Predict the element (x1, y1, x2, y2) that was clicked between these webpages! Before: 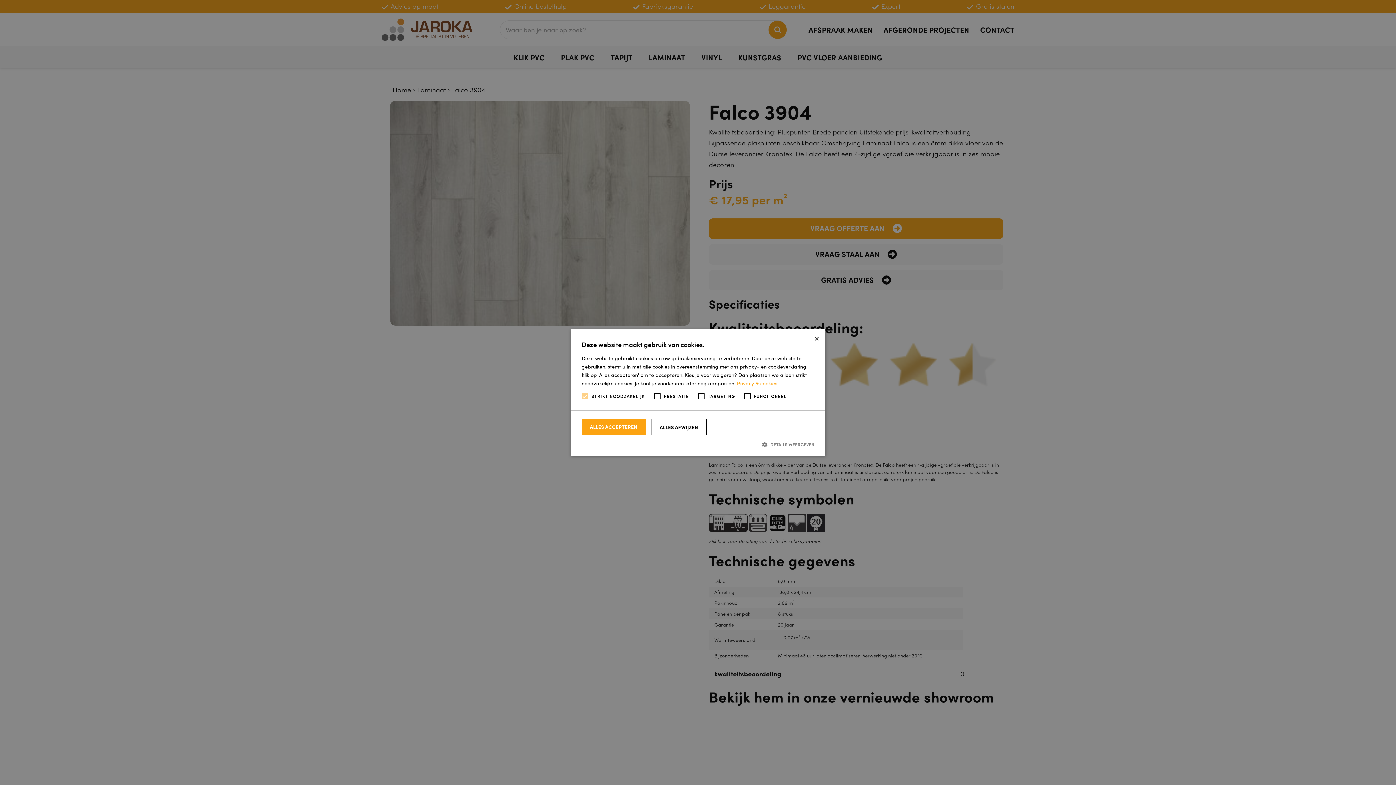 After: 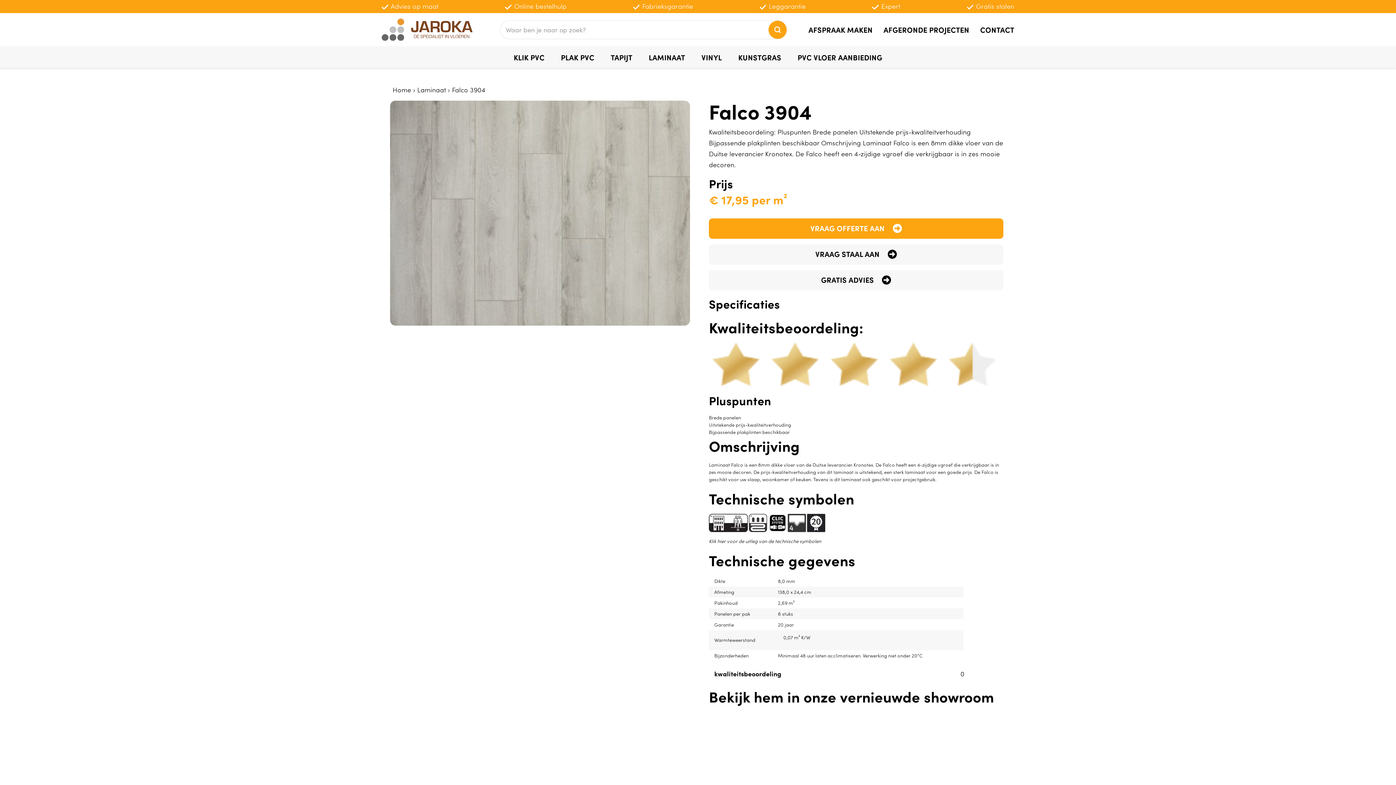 Action: label: Close bbox: (814, 334, 820, 340)